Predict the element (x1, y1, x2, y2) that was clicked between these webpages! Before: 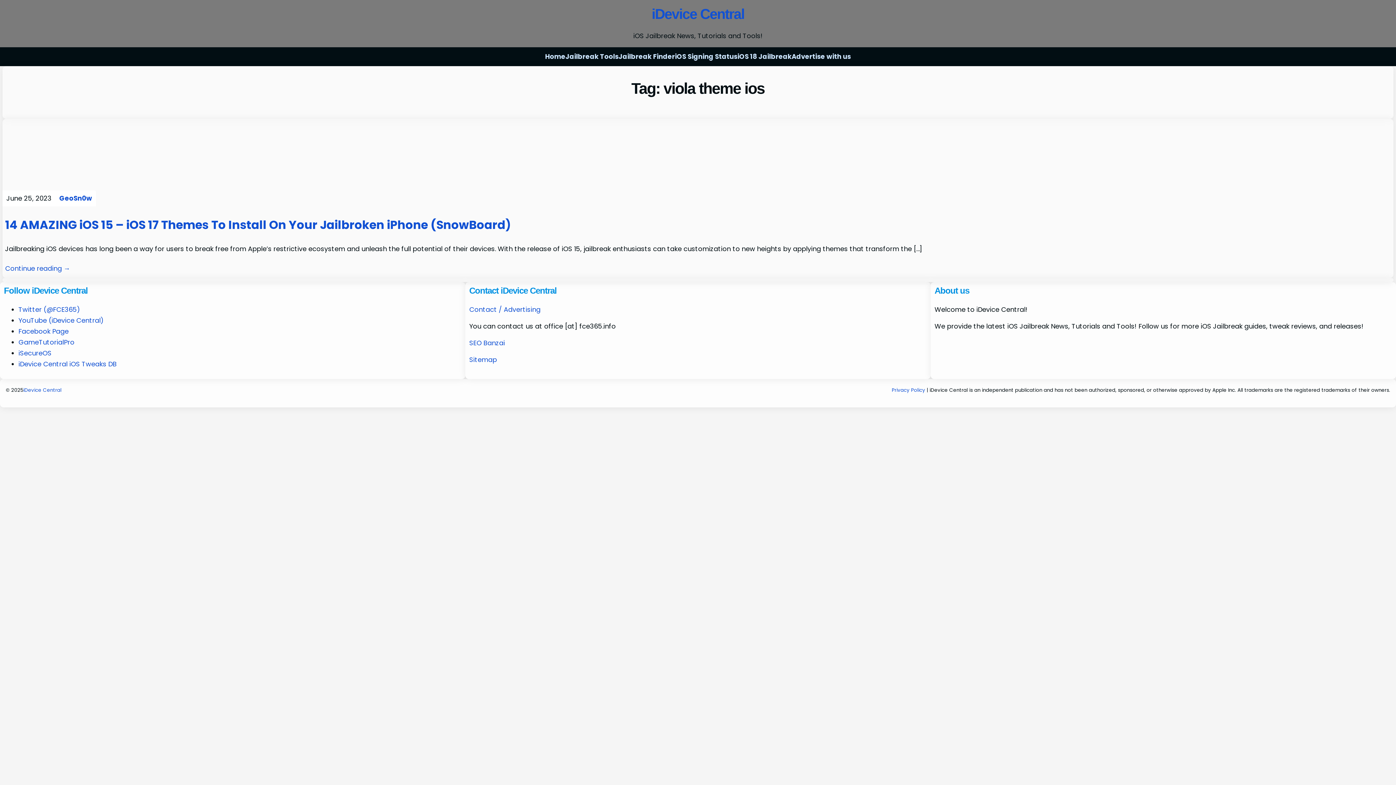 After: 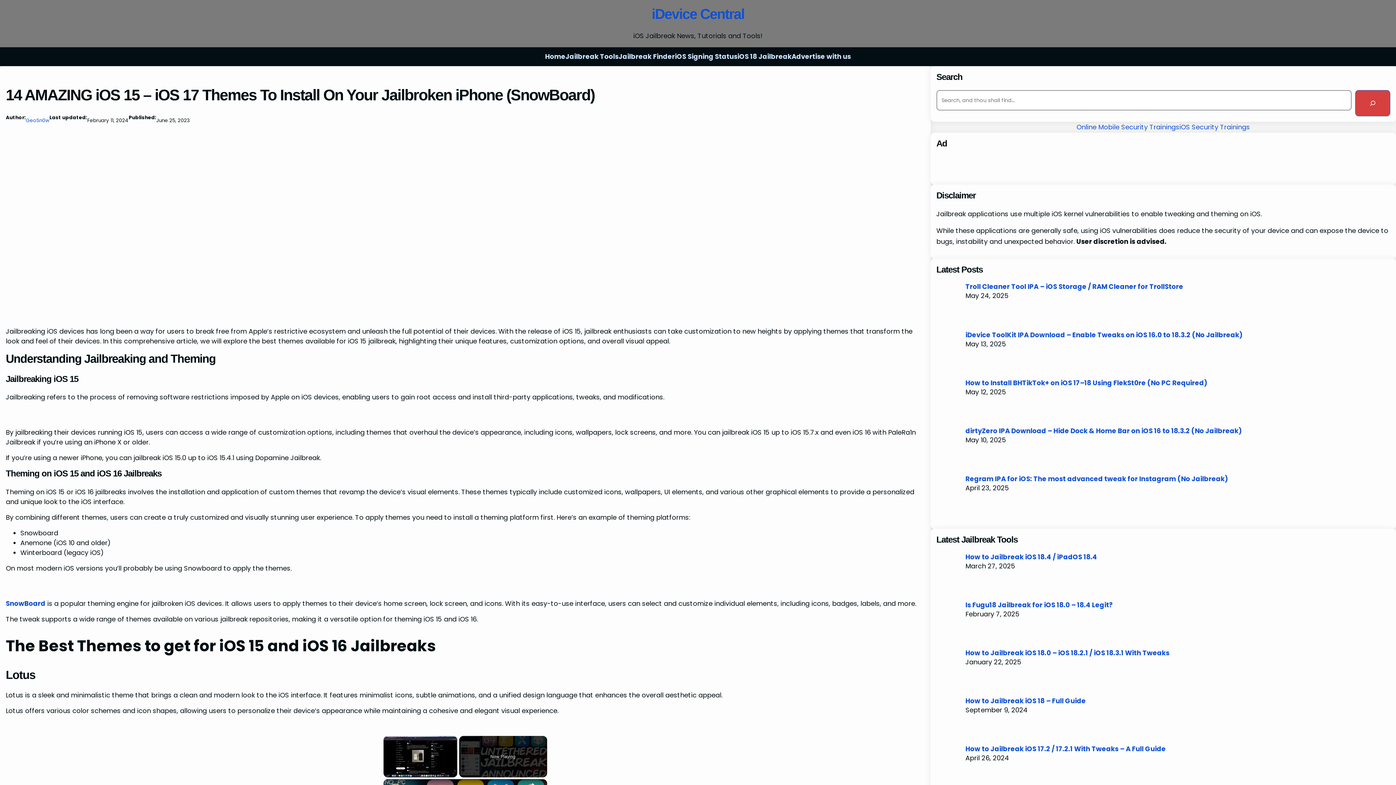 Action: bbox: (5, 216, 511, 233) label: 14 AMAZING iOS 15 – iOS 17 Themes To Install On Your Jailbroken iPhone (SnowBoard)